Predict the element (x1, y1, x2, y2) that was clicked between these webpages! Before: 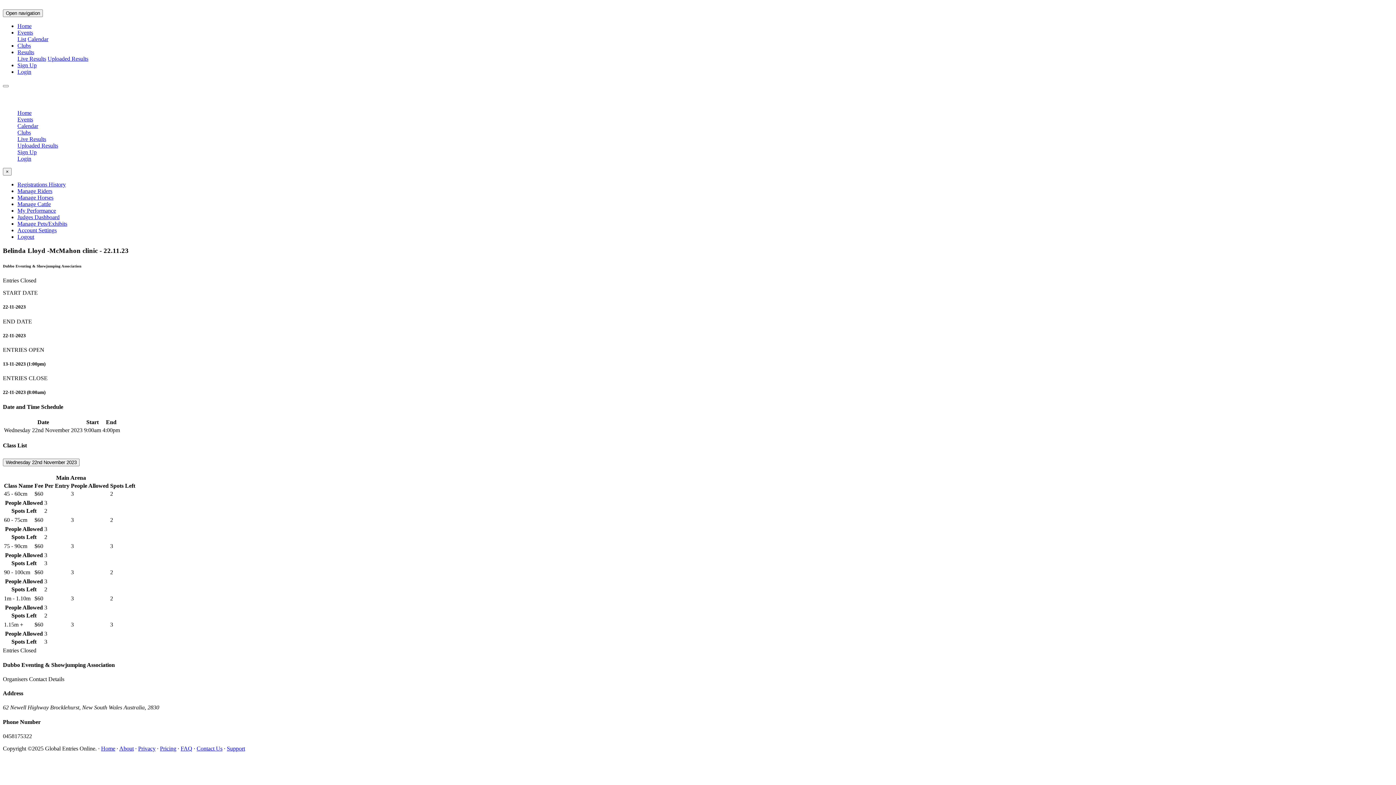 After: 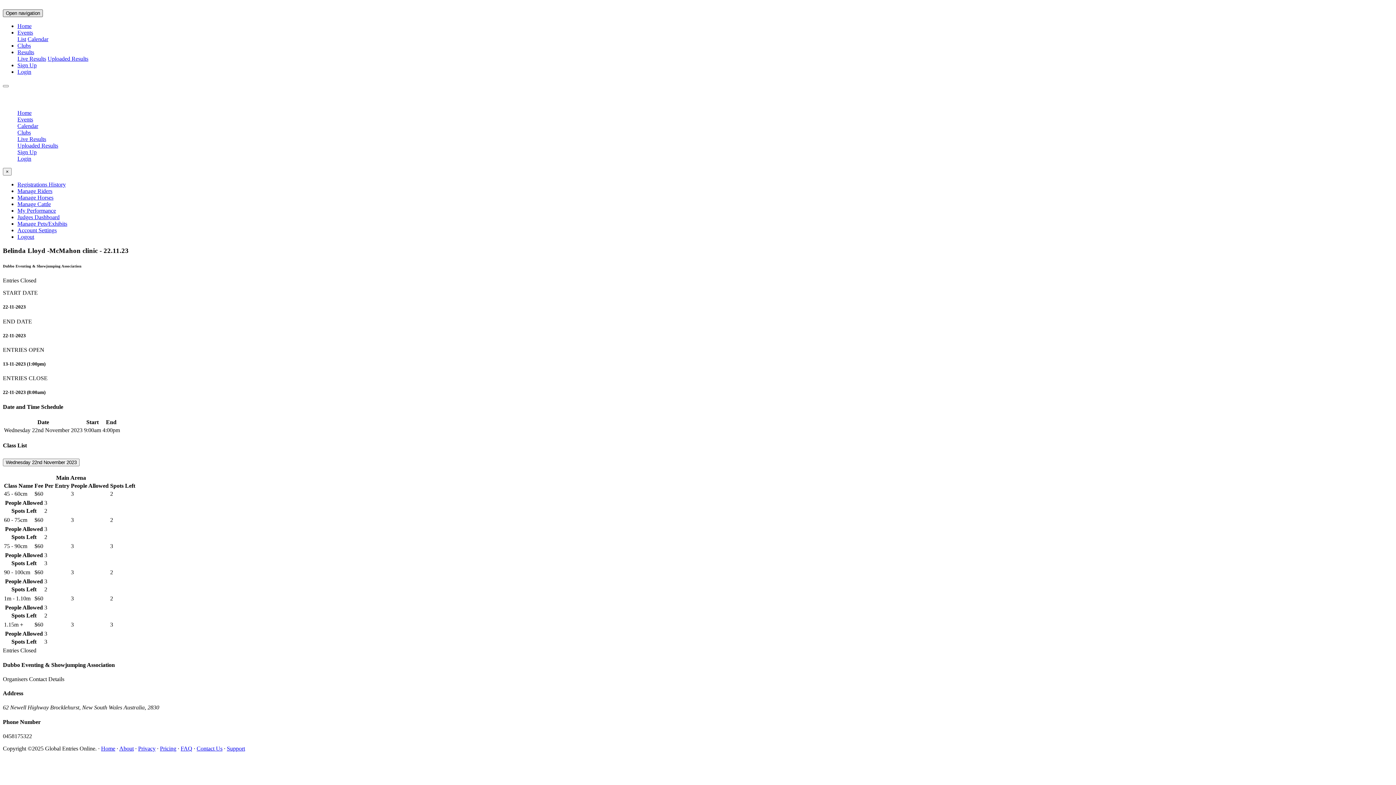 Action: bbox: (2, 9, 42, 17) label: Open navigation